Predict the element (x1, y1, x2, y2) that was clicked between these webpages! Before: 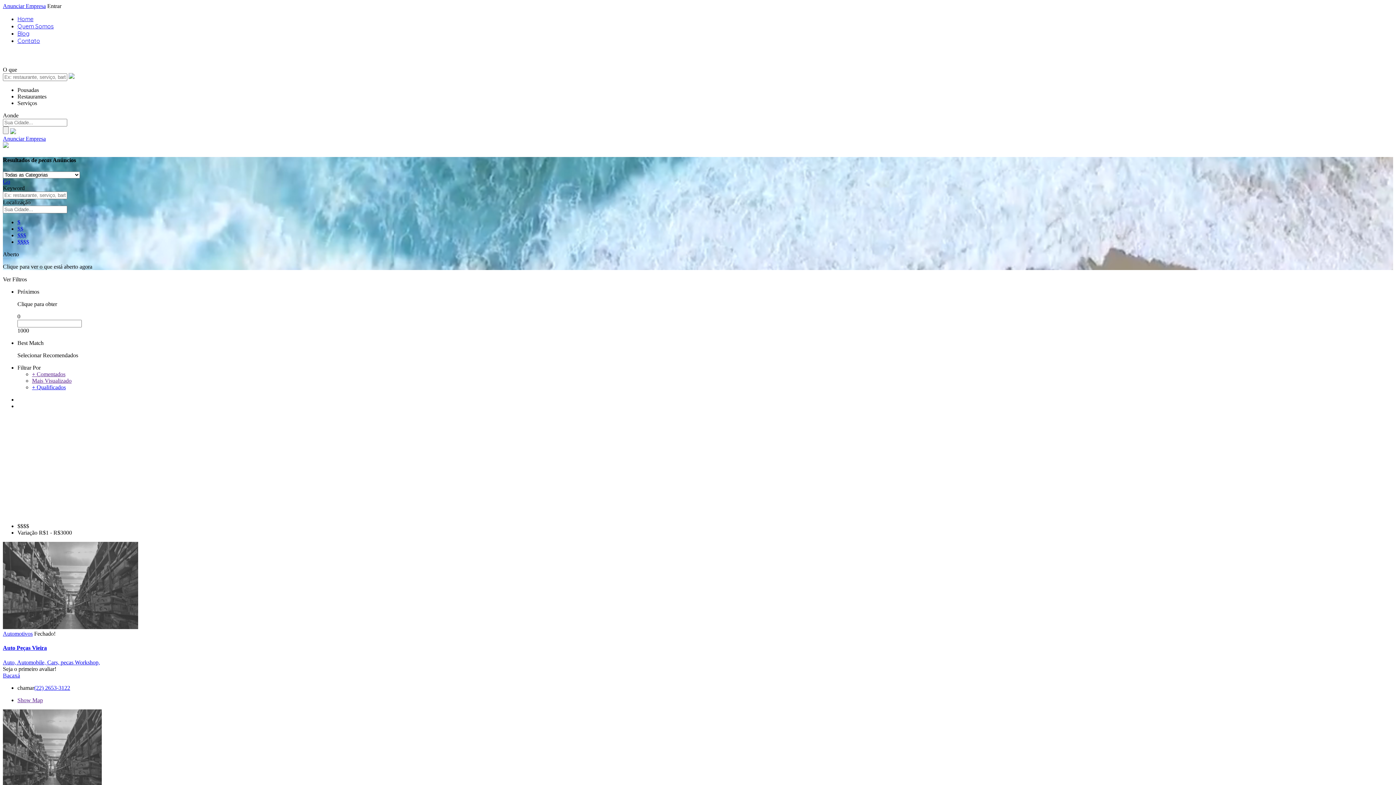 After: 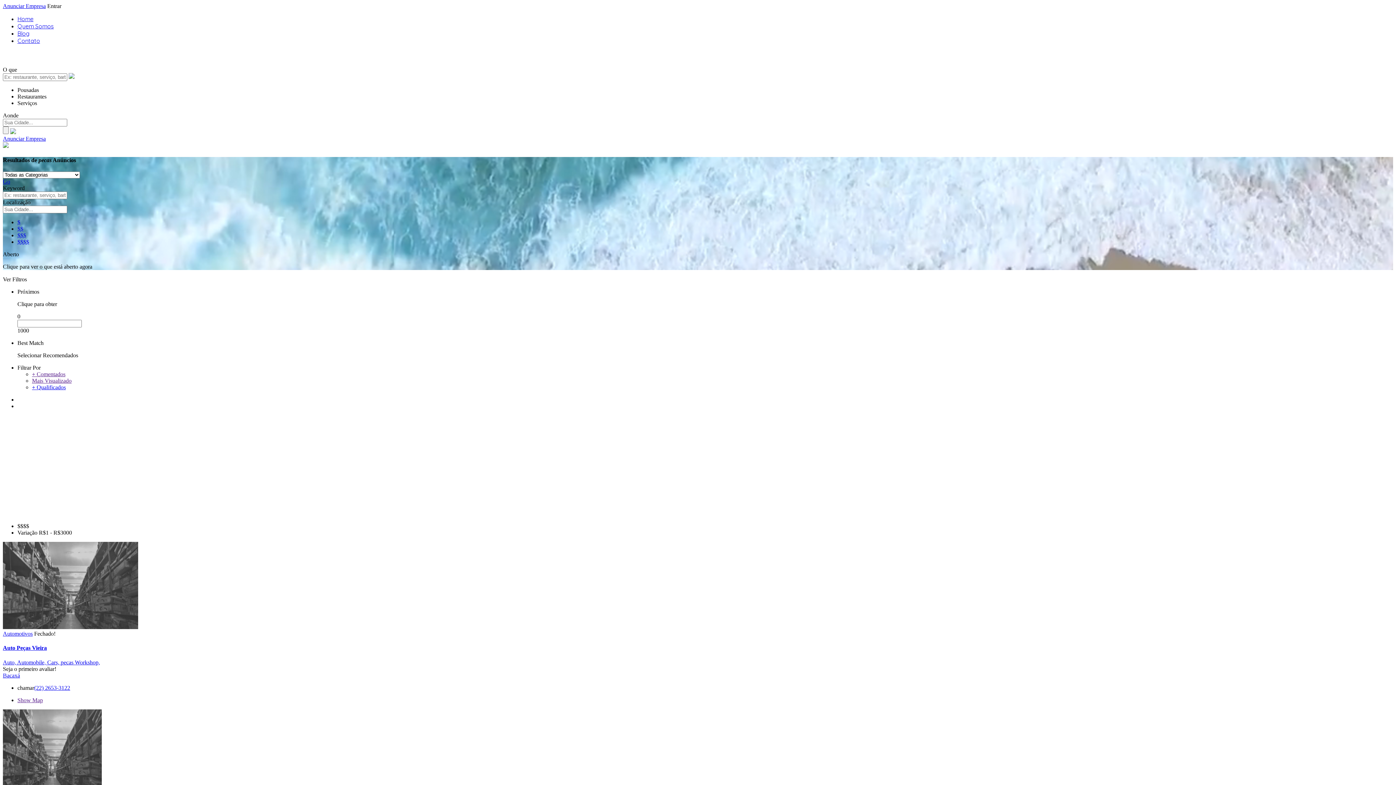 Action: bbox: (47, 2, 61, 9) label: Entrar